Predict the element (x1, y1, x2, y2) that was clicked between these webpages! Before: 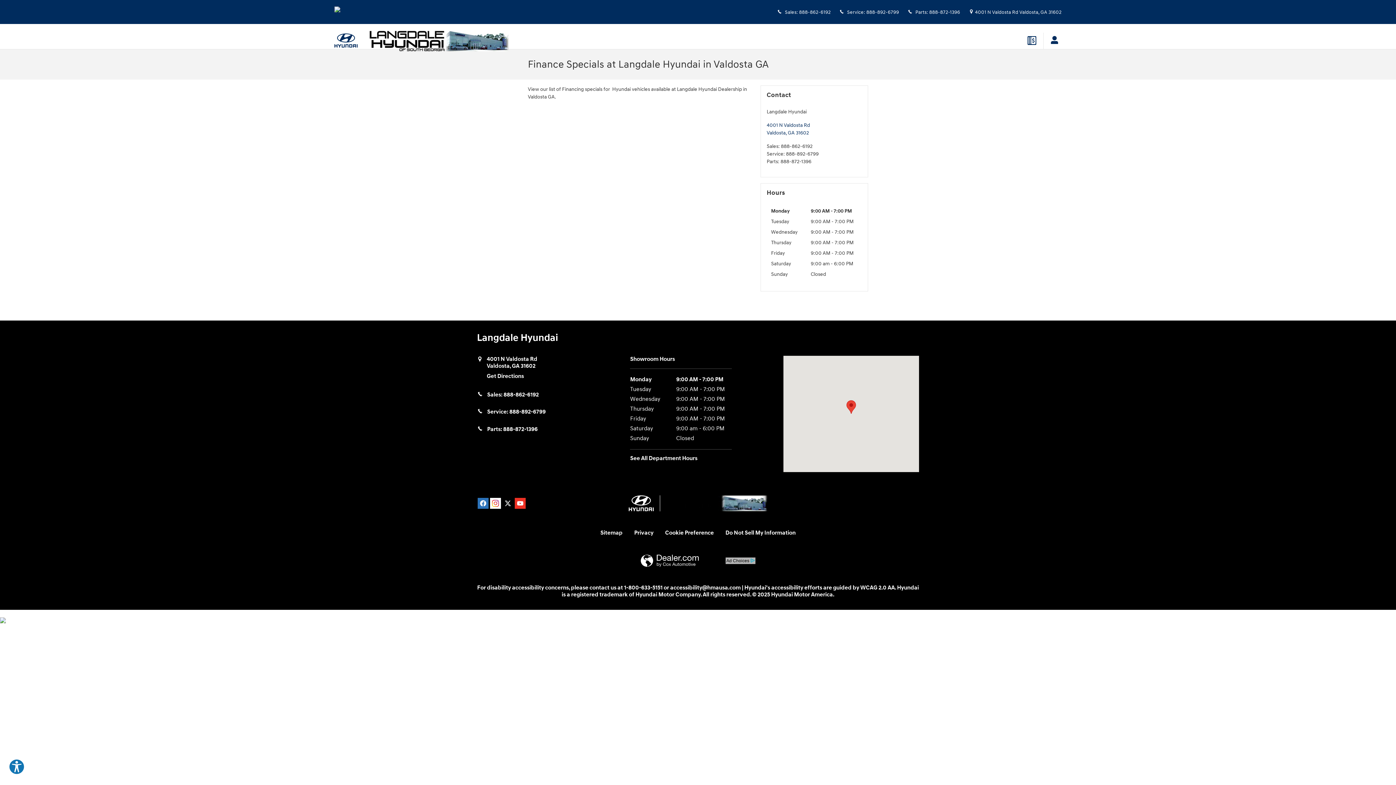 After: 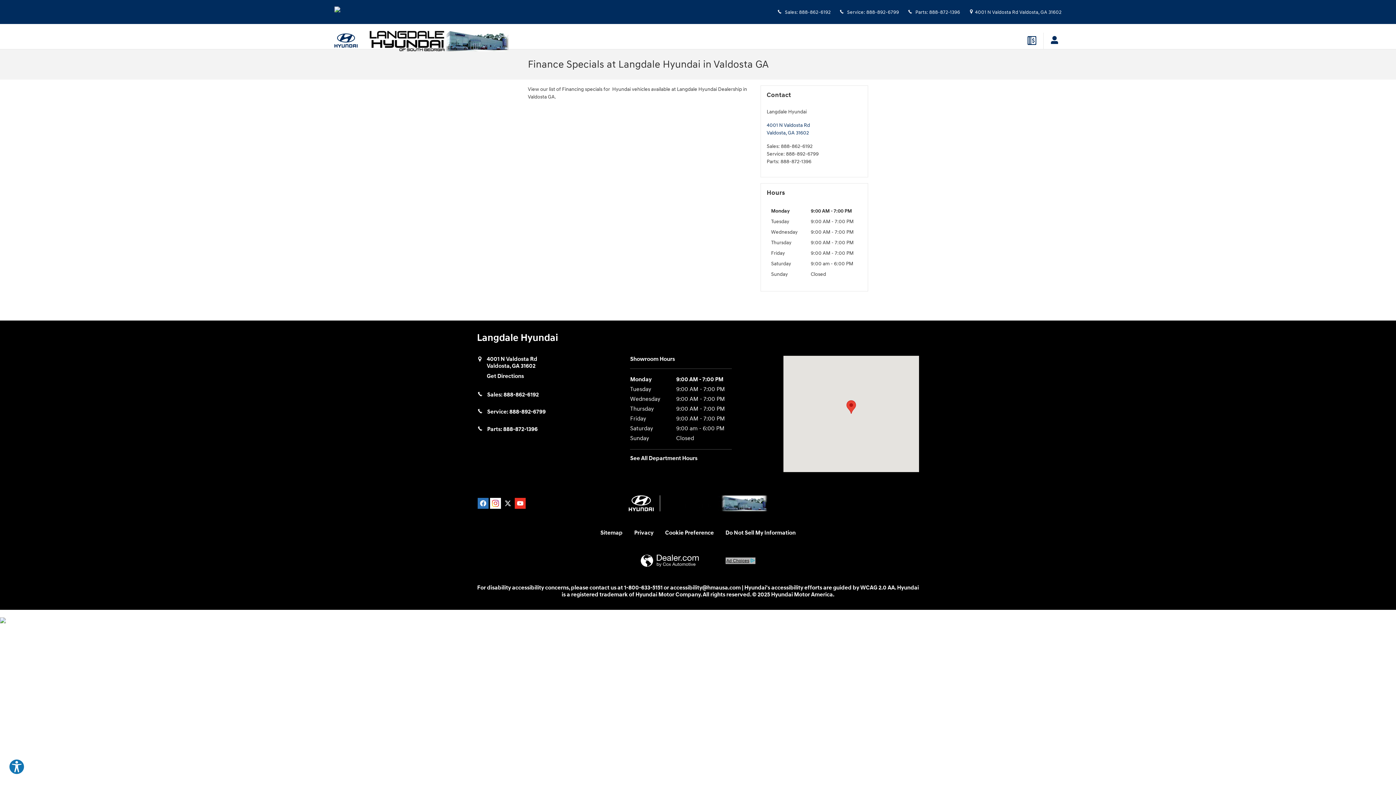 Action: bbox: (725, 557, 755, 564) label: Ad Choices